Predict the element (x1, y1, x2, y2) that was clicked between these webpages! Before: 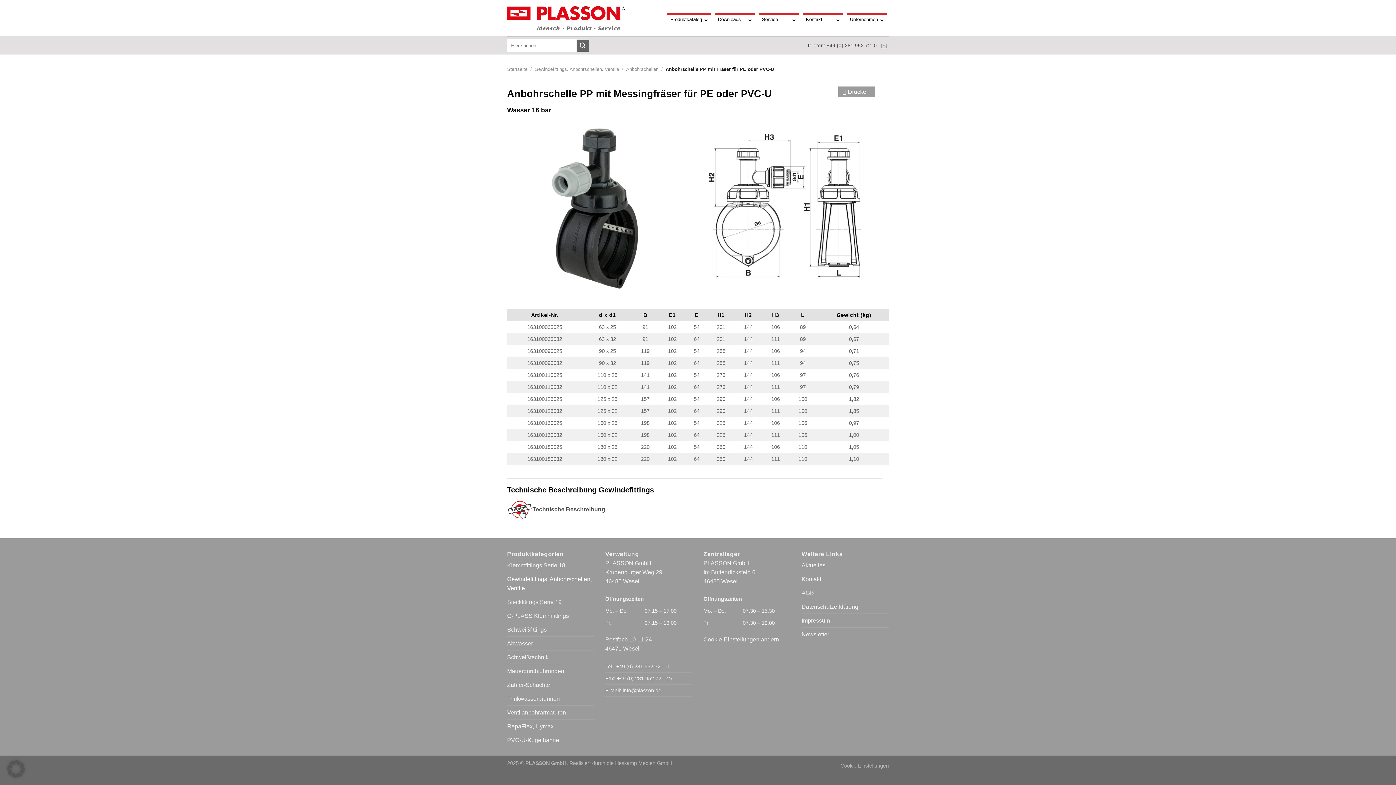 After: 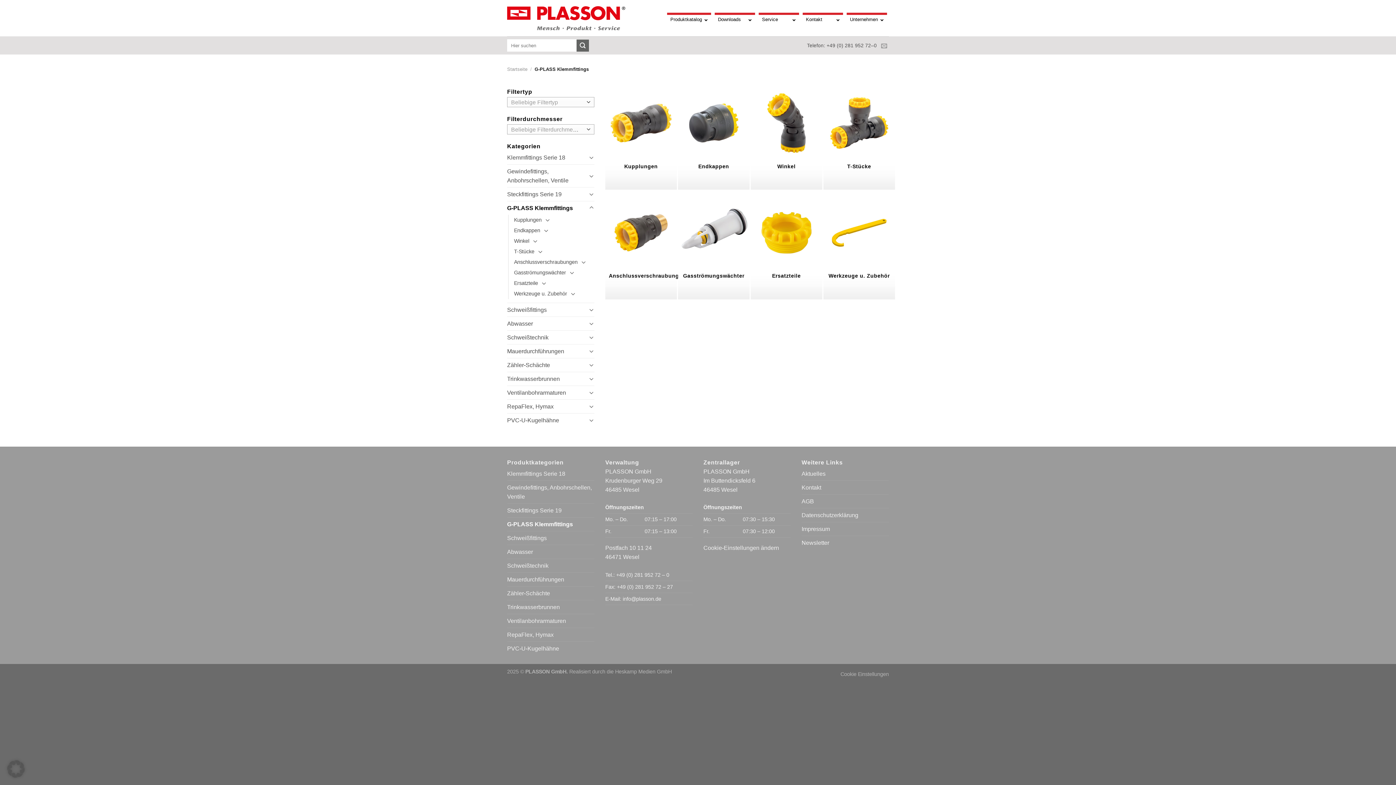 Action: label: G-PLASS Klemmfittings bbox: (507, 609, 594, 622)